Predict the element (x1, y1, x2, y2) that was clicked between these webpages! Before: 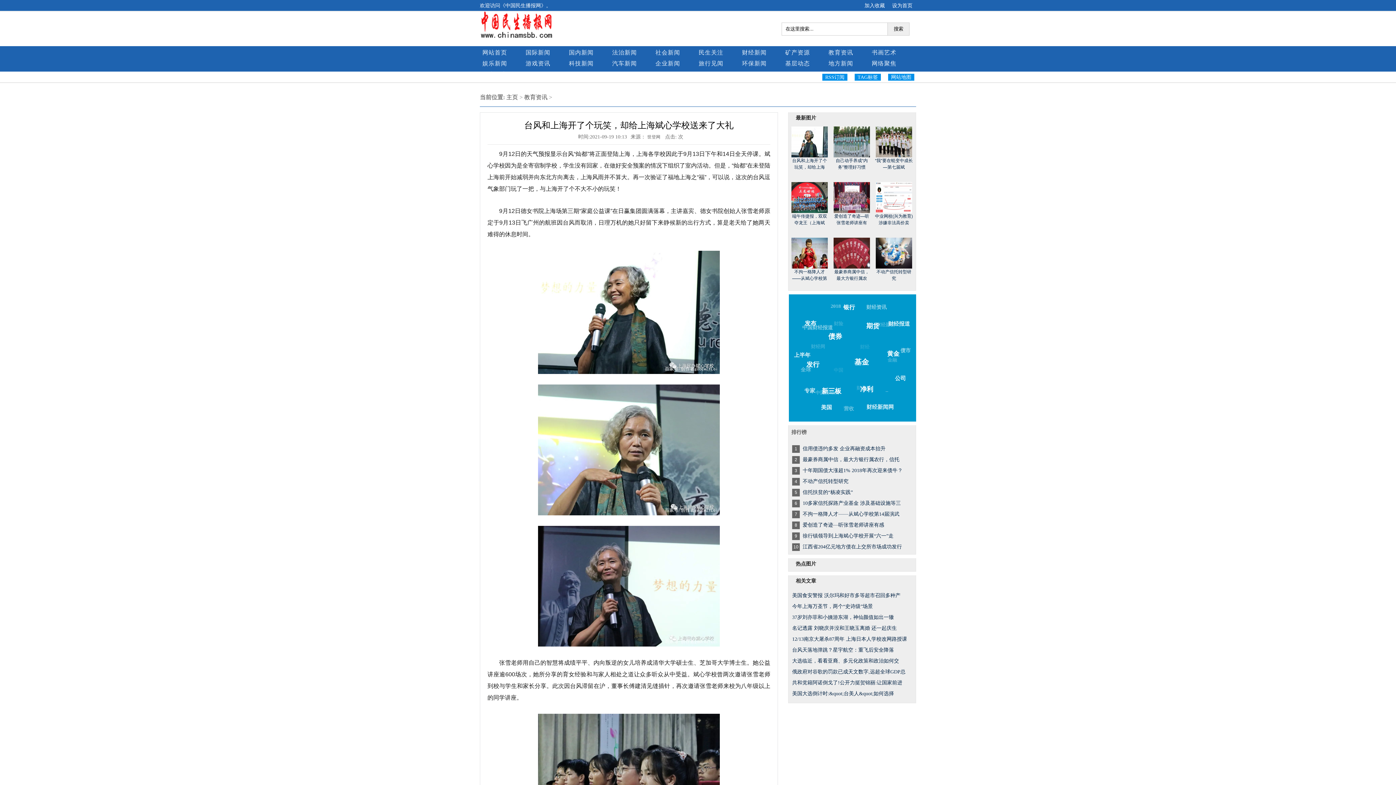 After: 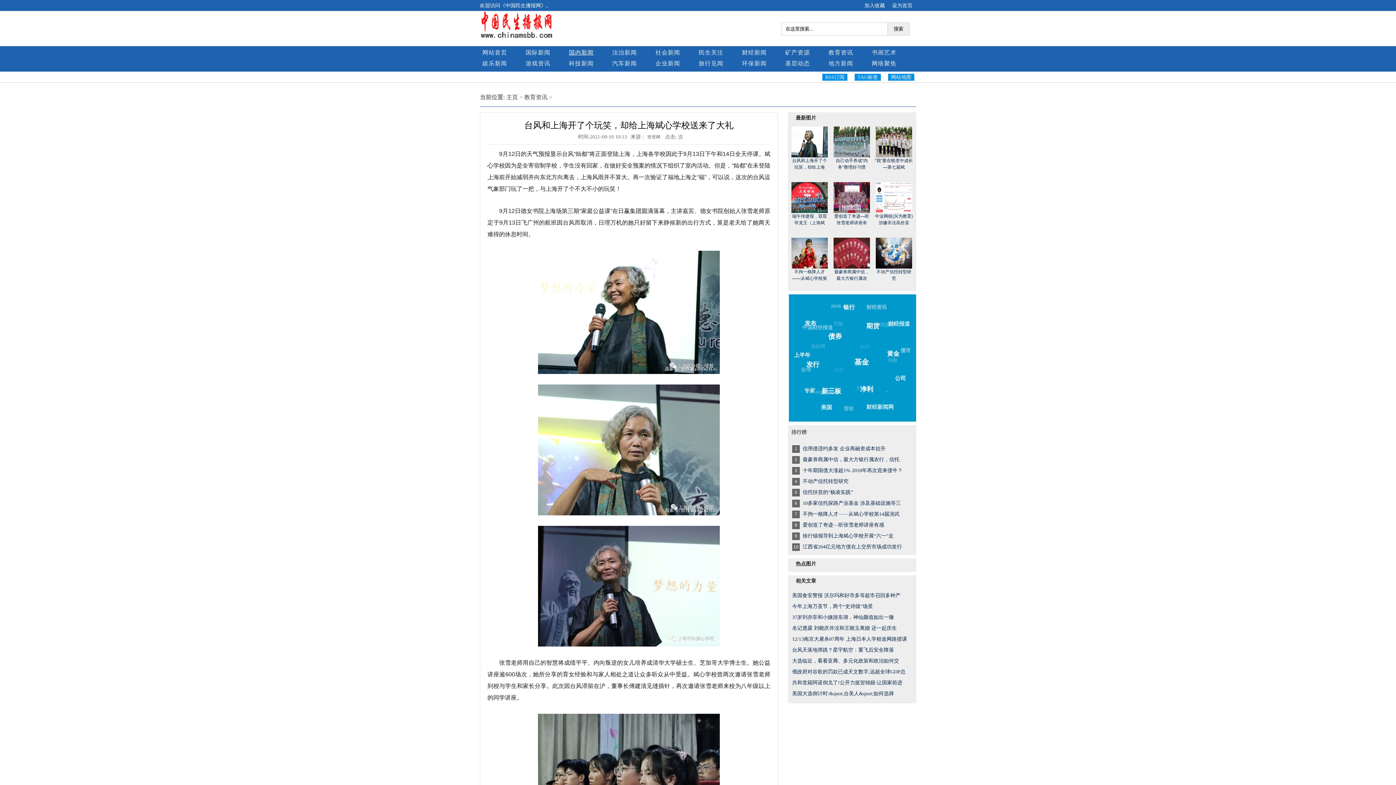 Action: bbox: (569, 49, 593, 55) label: 国内新闻